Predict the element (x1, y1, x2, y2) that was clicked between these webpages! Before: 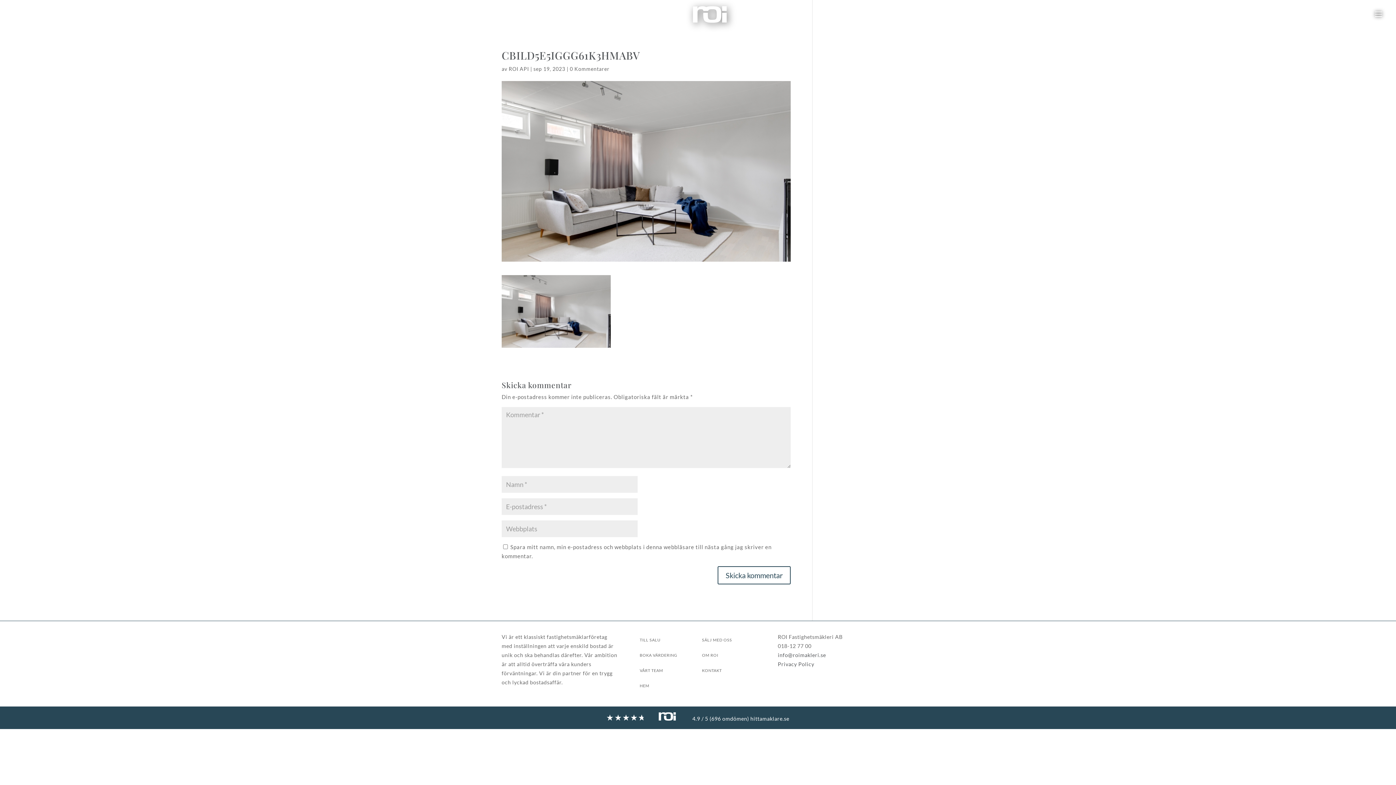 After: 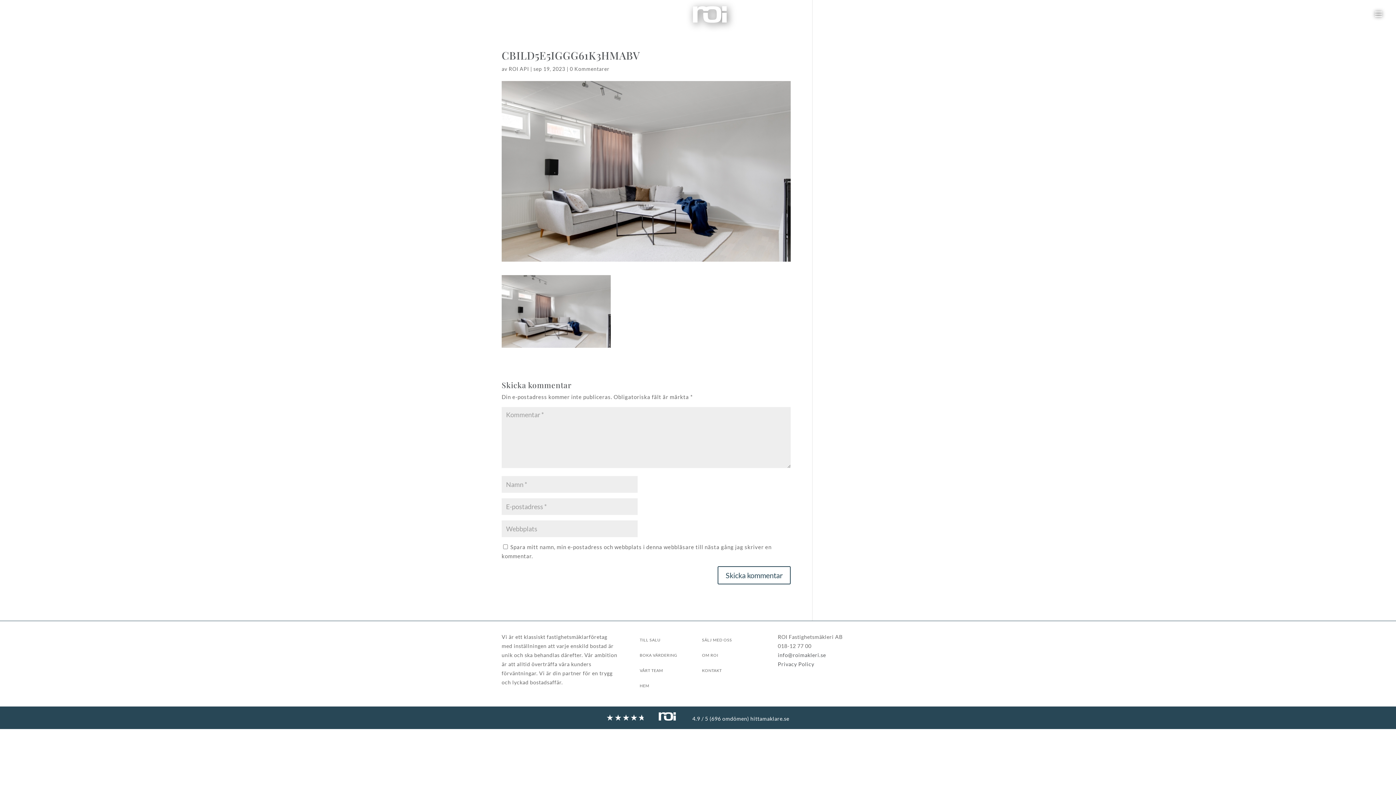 Action: label: info@roimakleri.se bbox: (778, 652, 826, 658)